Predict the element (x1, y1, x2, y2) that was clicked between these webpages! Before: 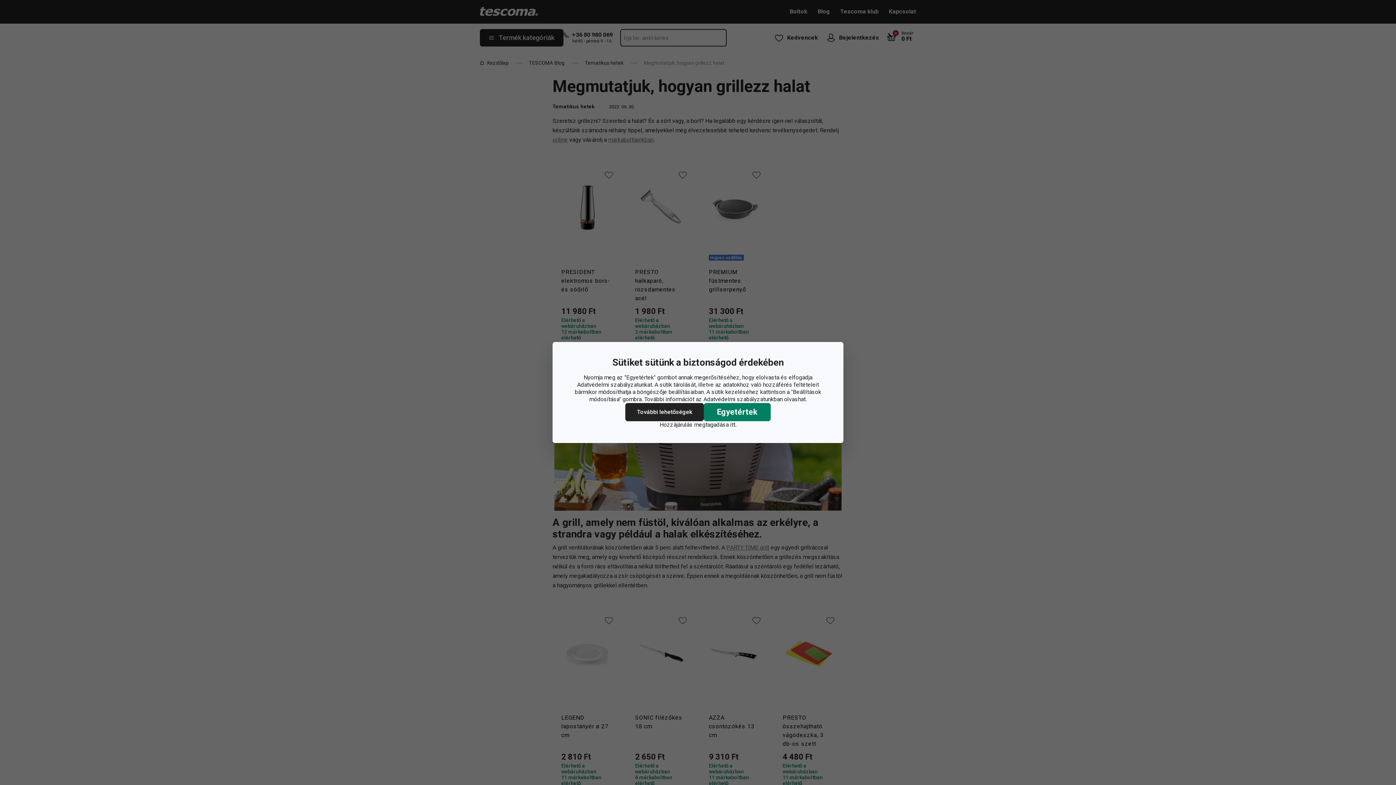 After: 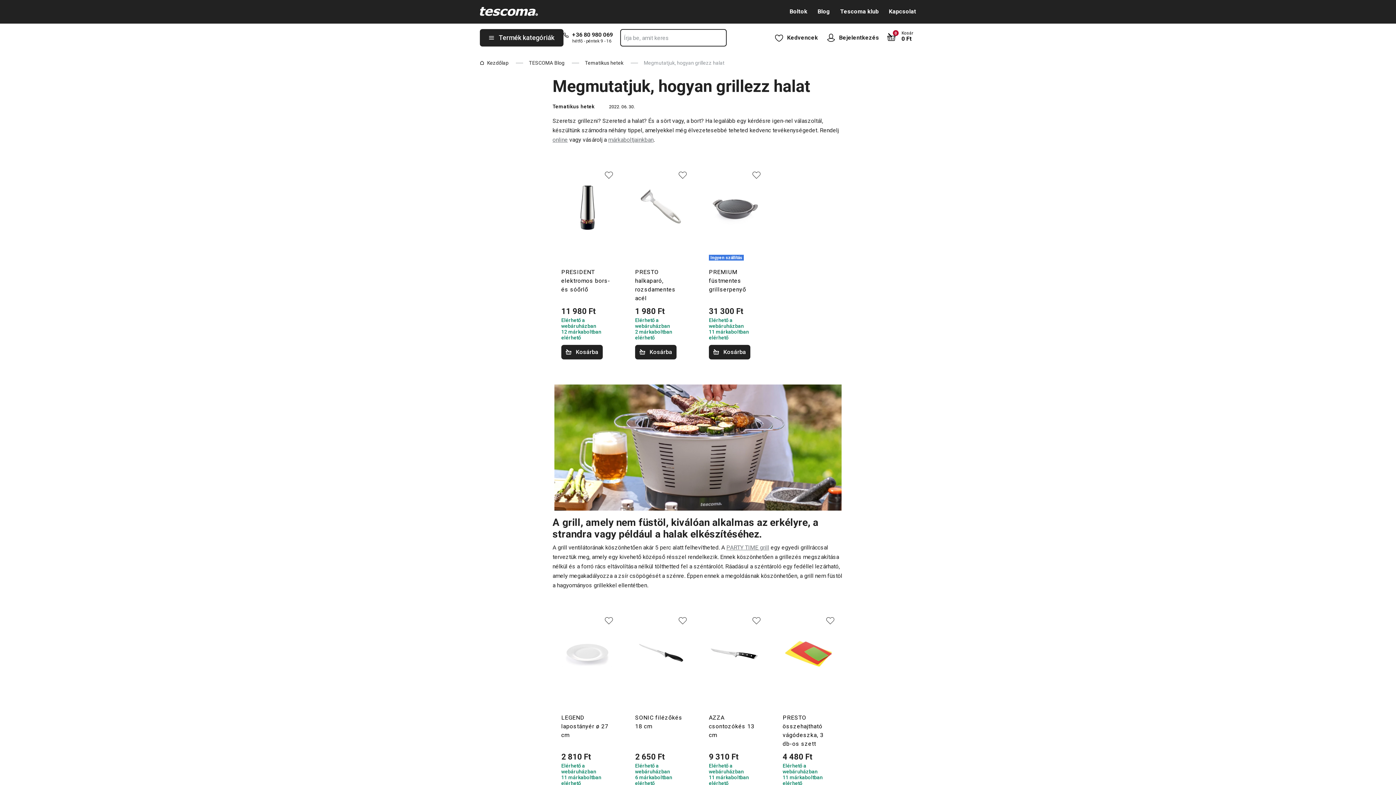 Action: bbox: (694, 421, 735, 428) label: megtagadása itt